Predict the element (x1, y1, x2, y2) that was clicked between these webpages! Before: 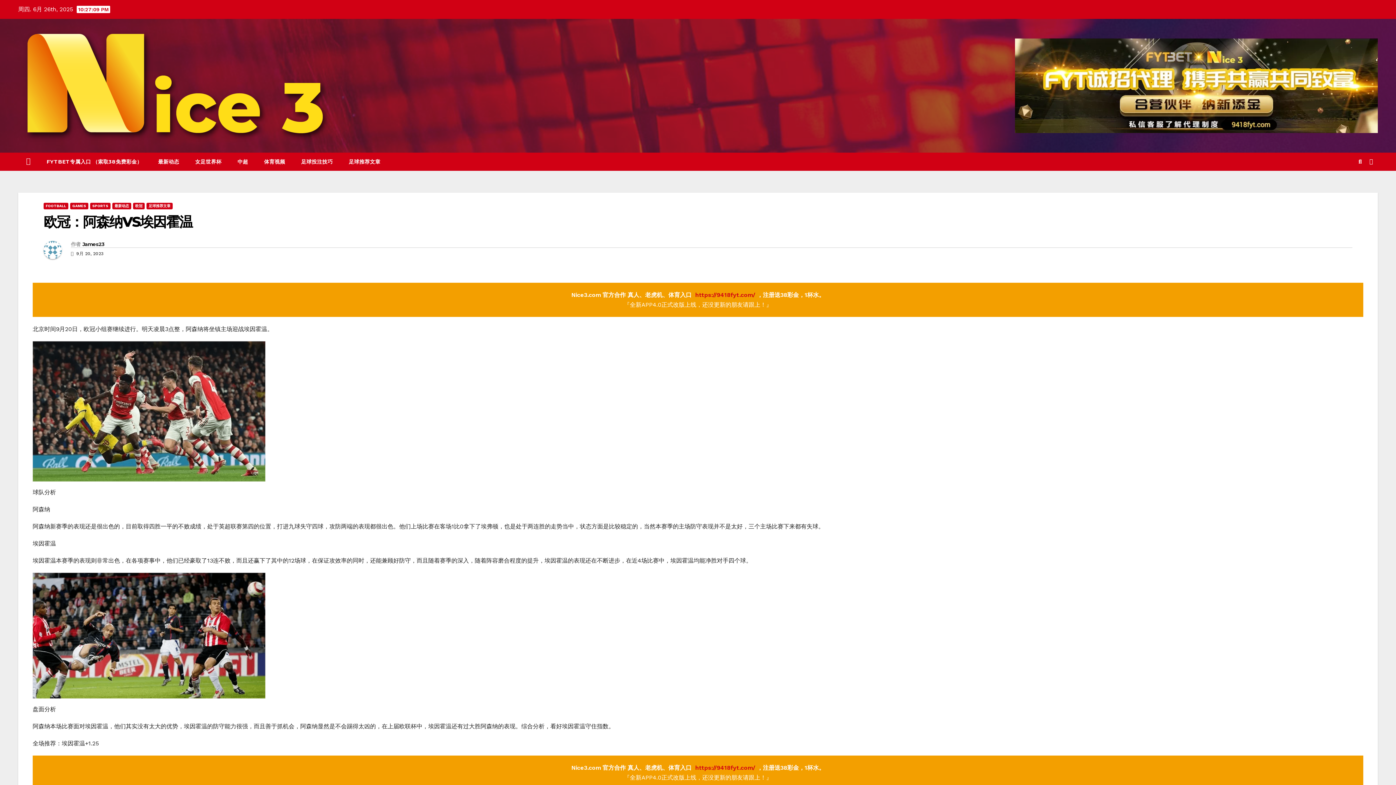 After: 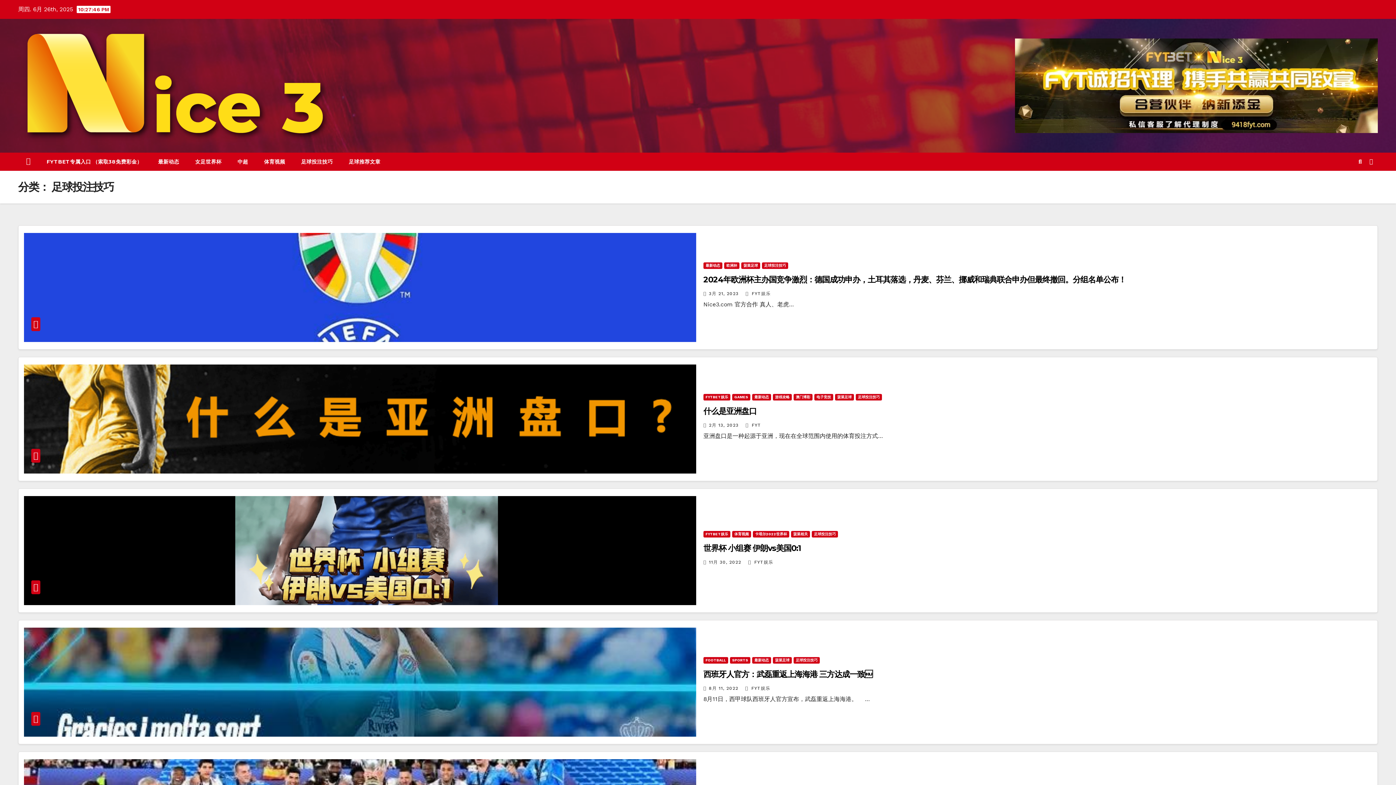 Action: label: 足球投注技巧 bbox: (293, 152, 340, 170)